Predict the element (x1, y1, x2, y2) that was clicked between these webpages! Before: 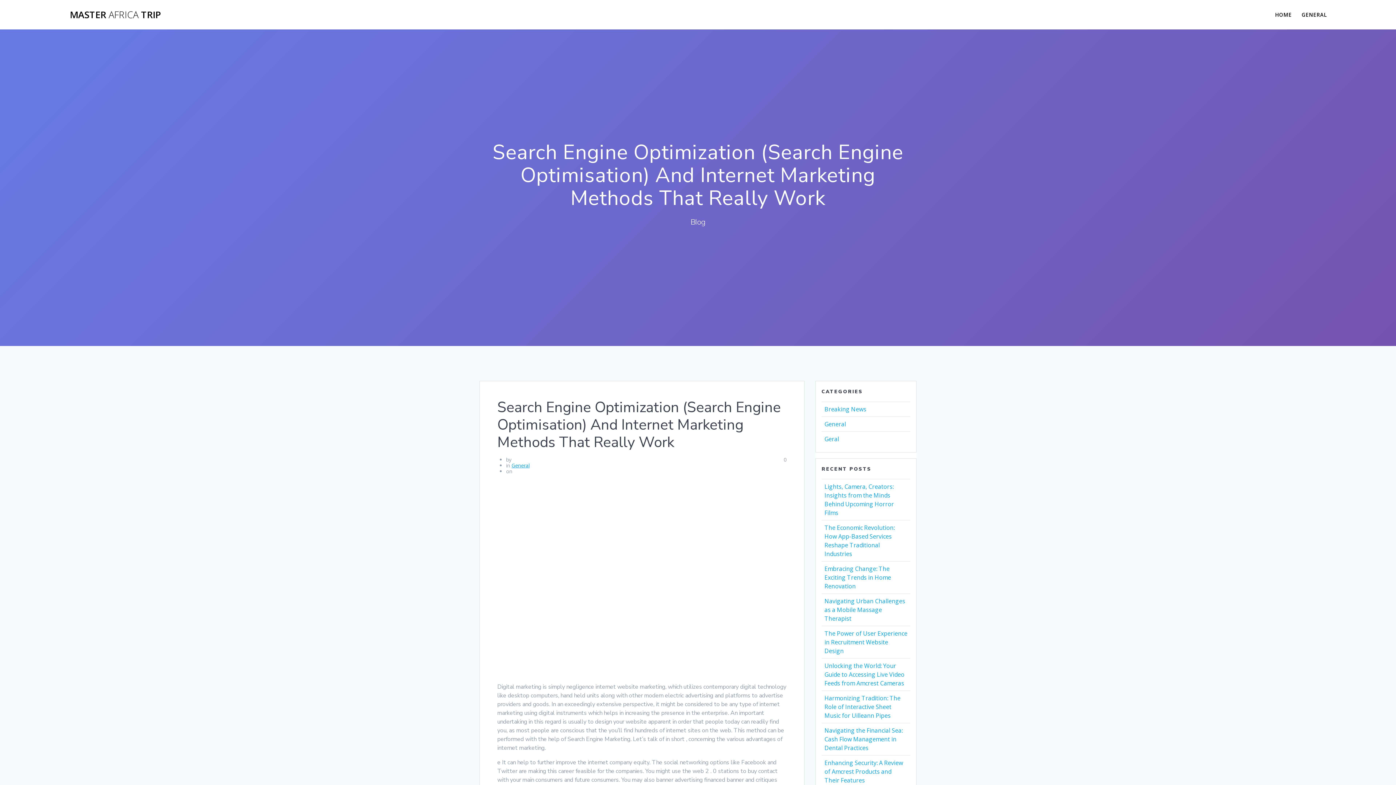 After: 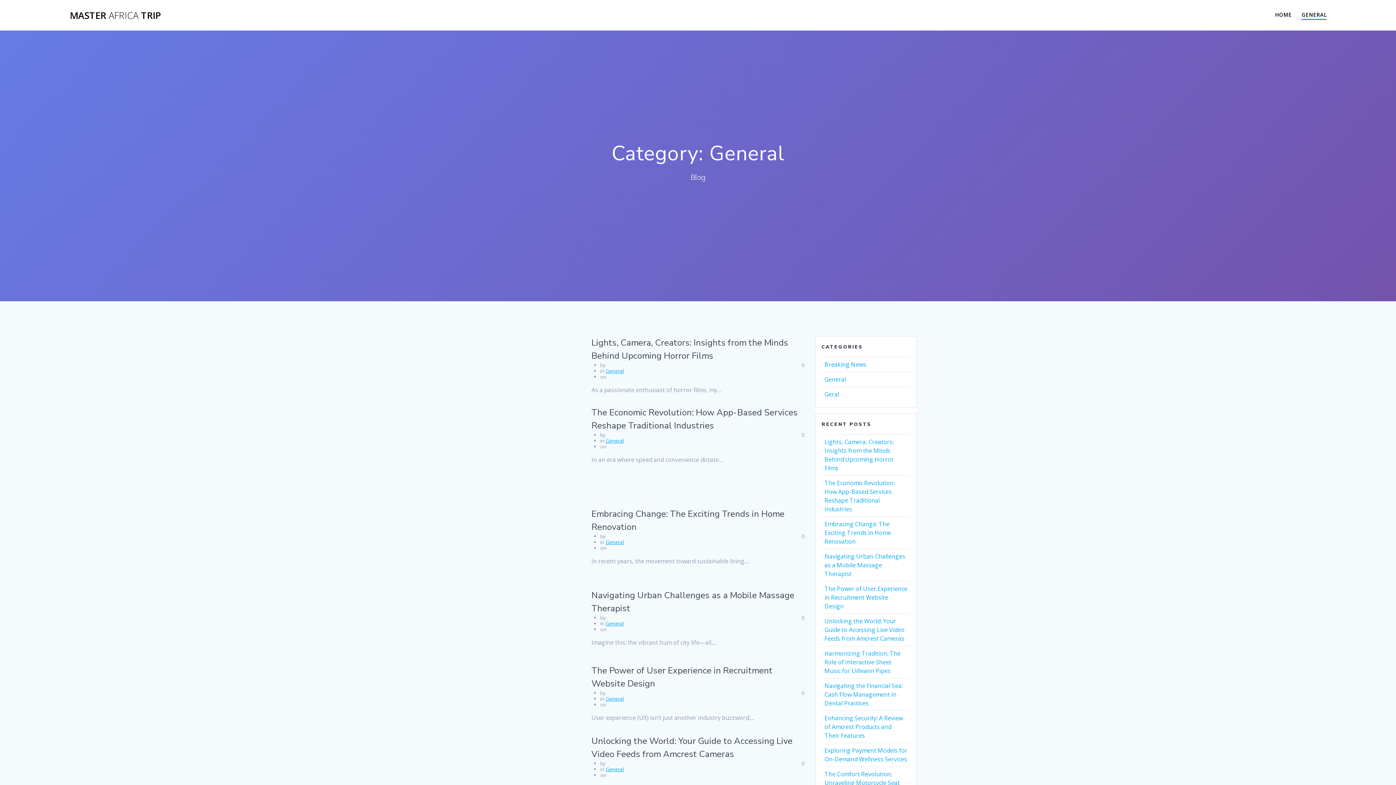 Action: label: General bbox: (511, 462, 529, 468)